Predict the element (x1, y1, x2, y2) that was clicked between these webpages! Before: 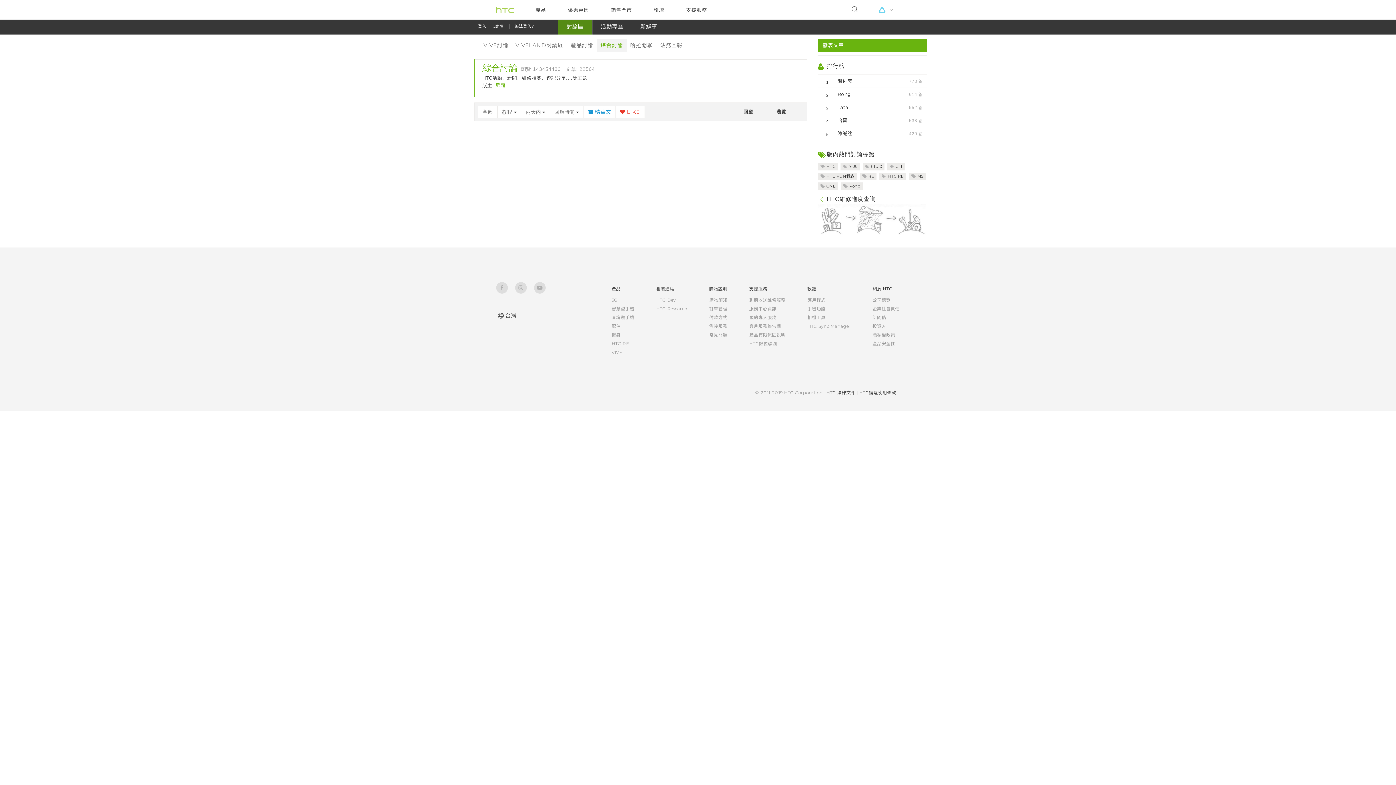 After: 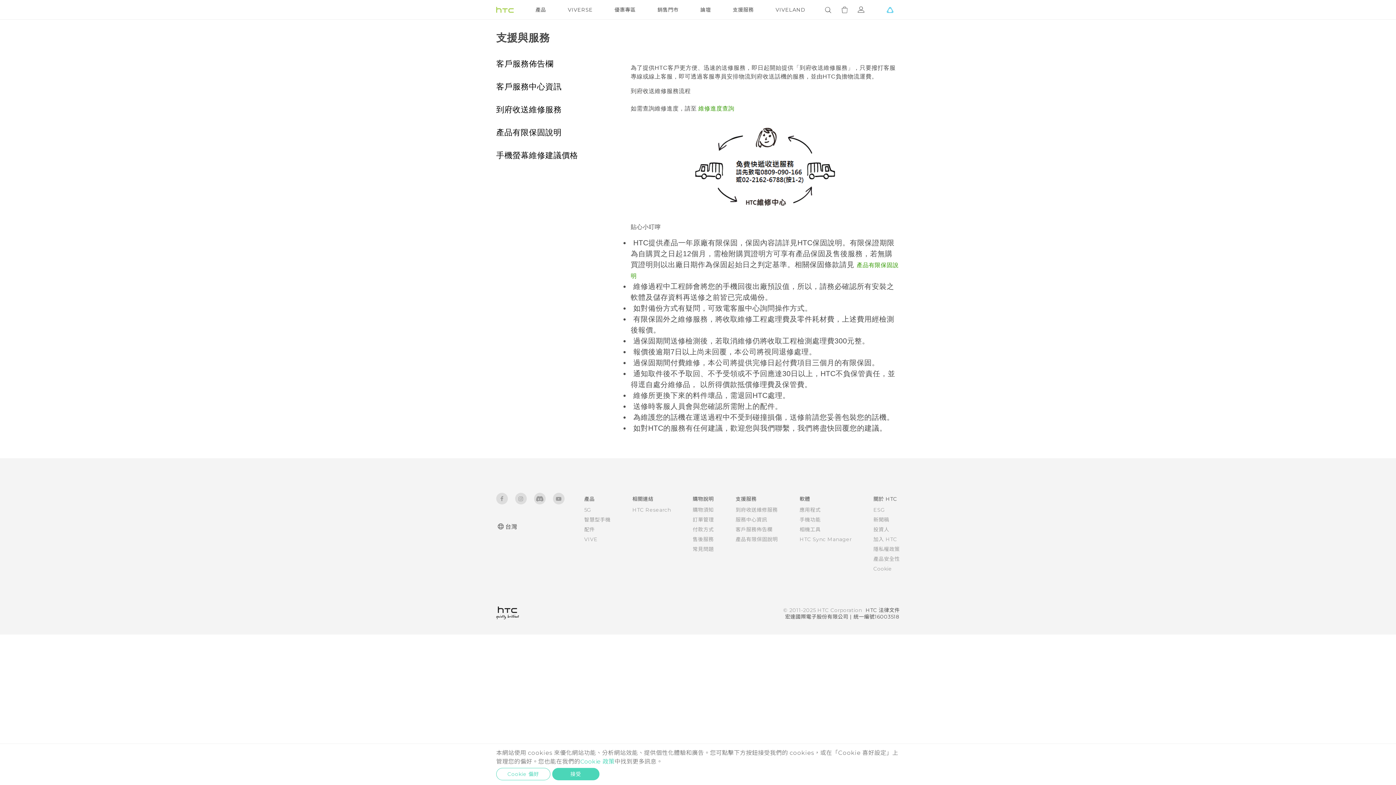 Action: bbox: (749, 297, 785, 302) label: 到府收送維修服務